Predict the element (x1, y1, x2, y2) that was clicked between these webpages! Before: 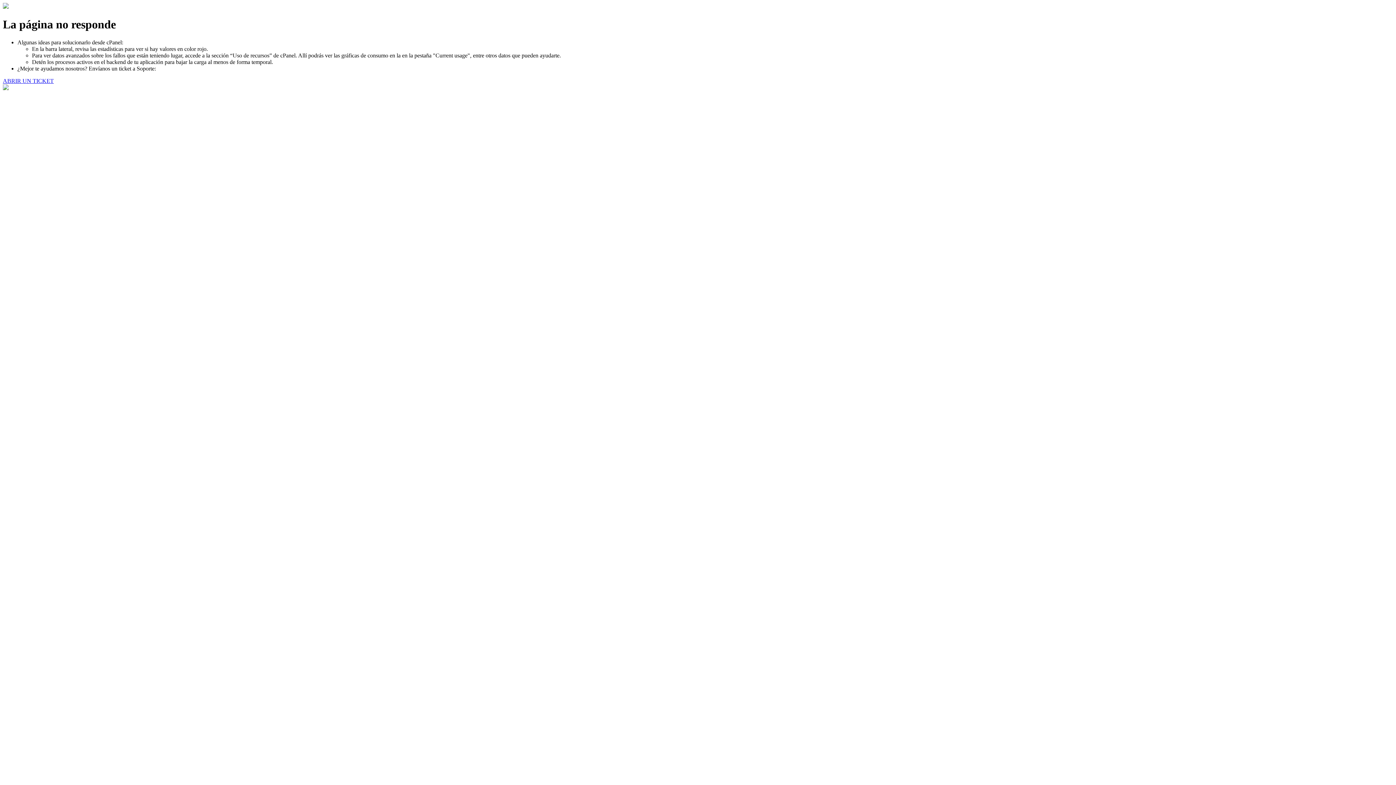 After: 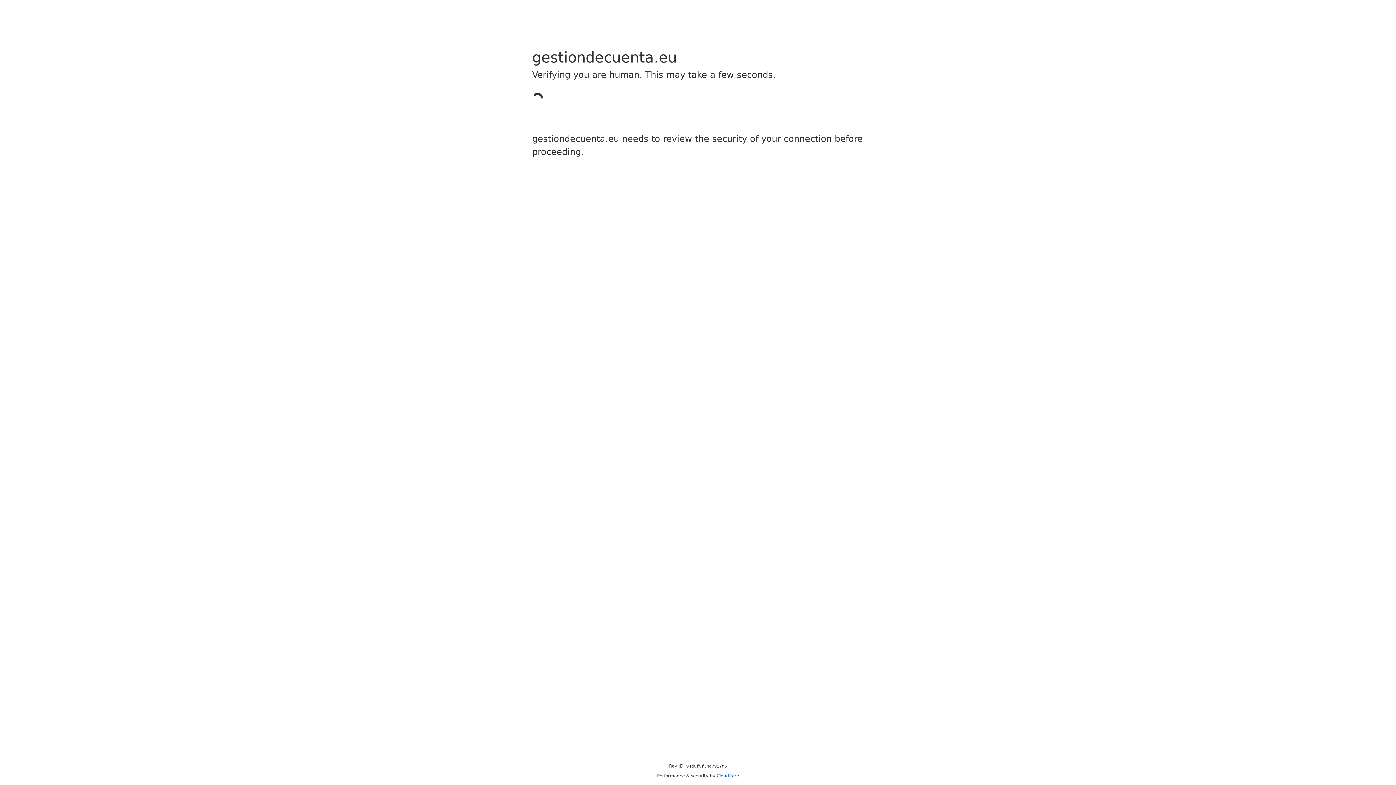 Action: label: ABRIR UN TICKET bbox: (2, 77, 53, 83)